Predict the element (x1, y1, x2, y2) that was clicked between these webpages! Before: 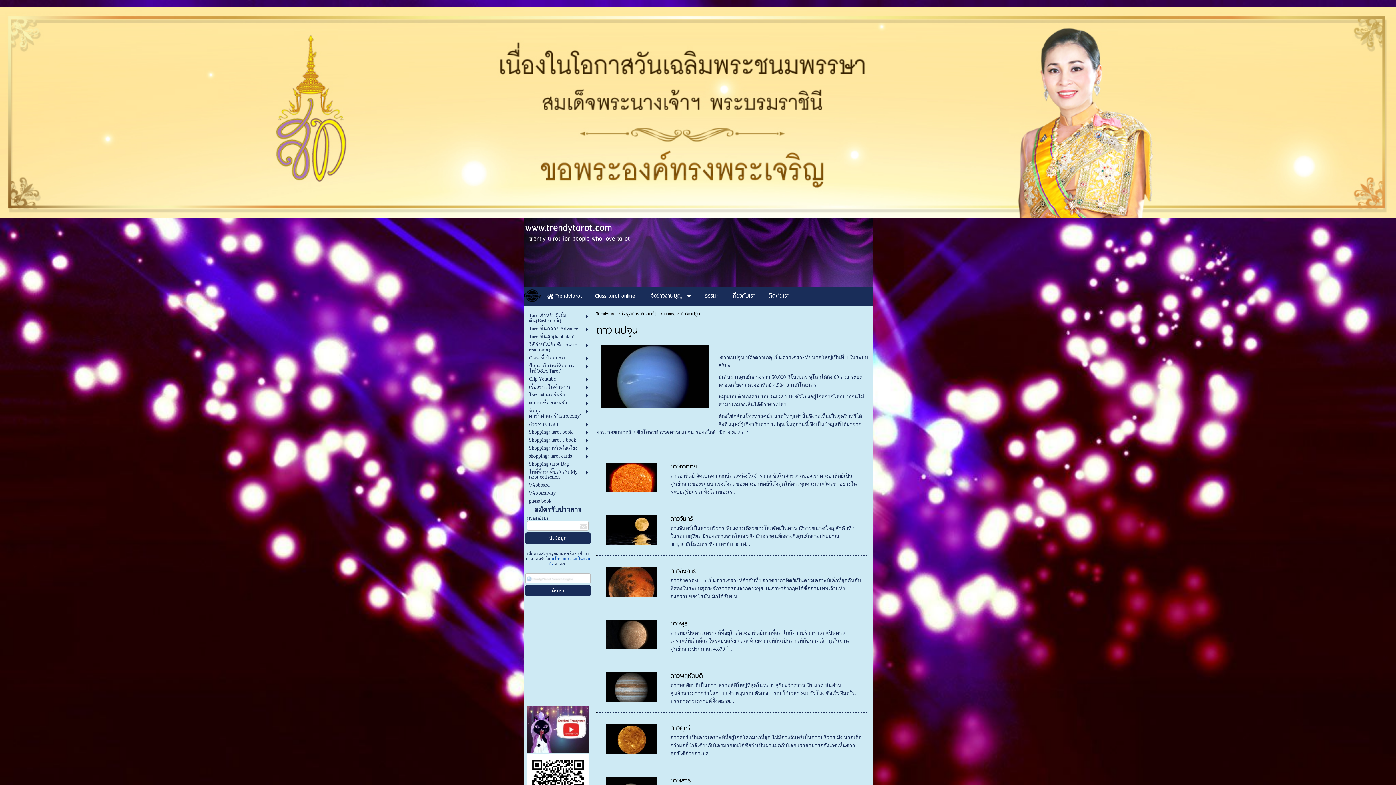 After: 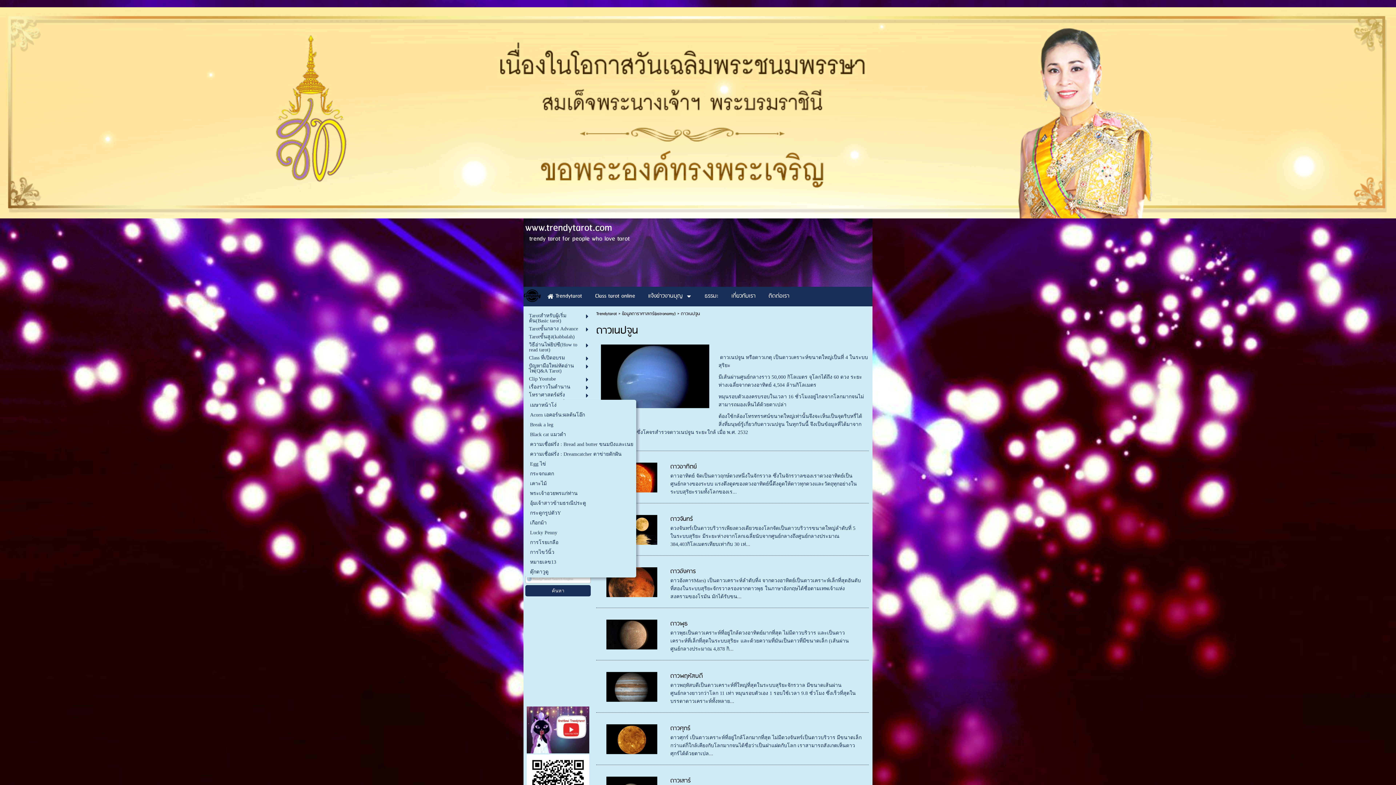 Action: bbox: (529, 400, 581, 406) label: ความเชื่อของฝรั่ง